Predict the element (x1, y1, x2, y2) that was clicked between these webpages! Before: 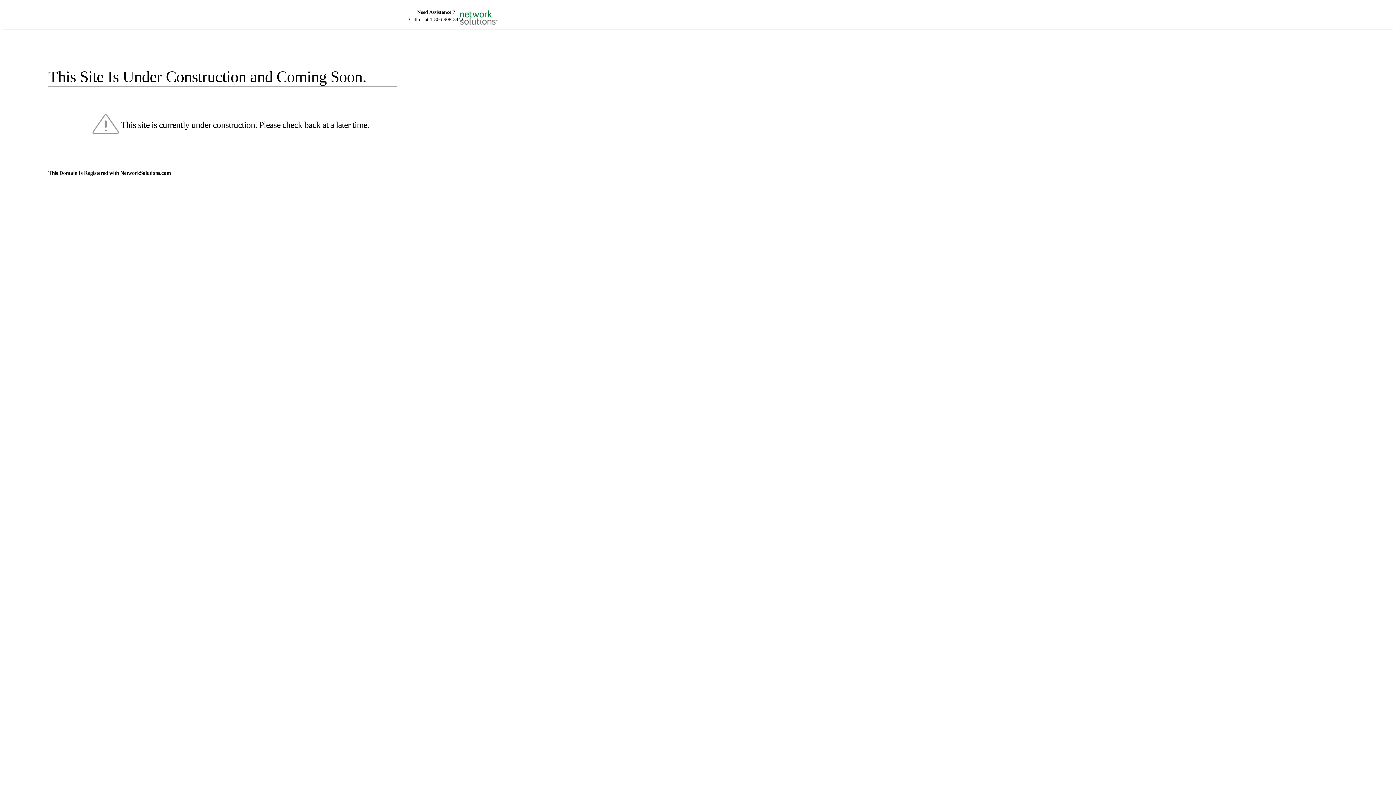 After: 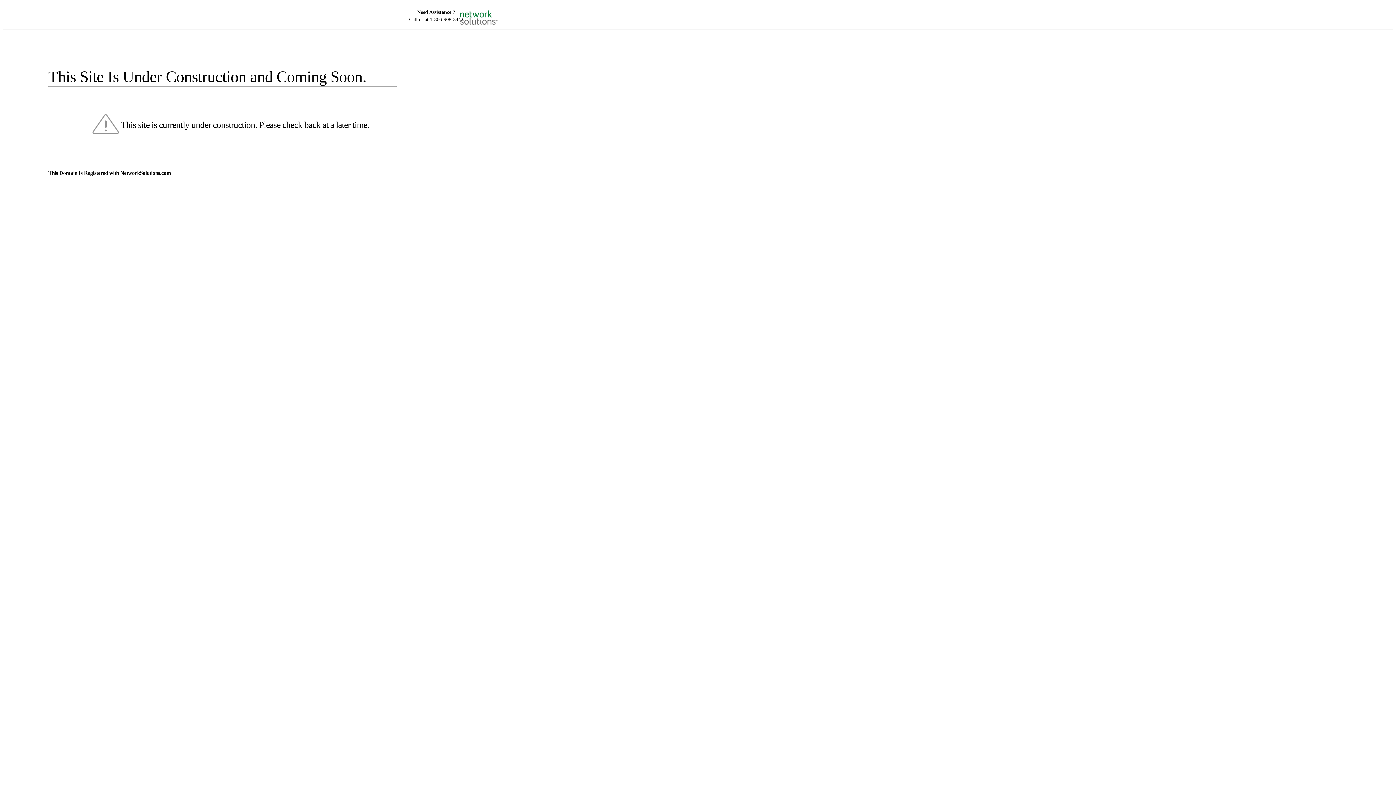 Action: bbox: (455, 5, 520, 16)